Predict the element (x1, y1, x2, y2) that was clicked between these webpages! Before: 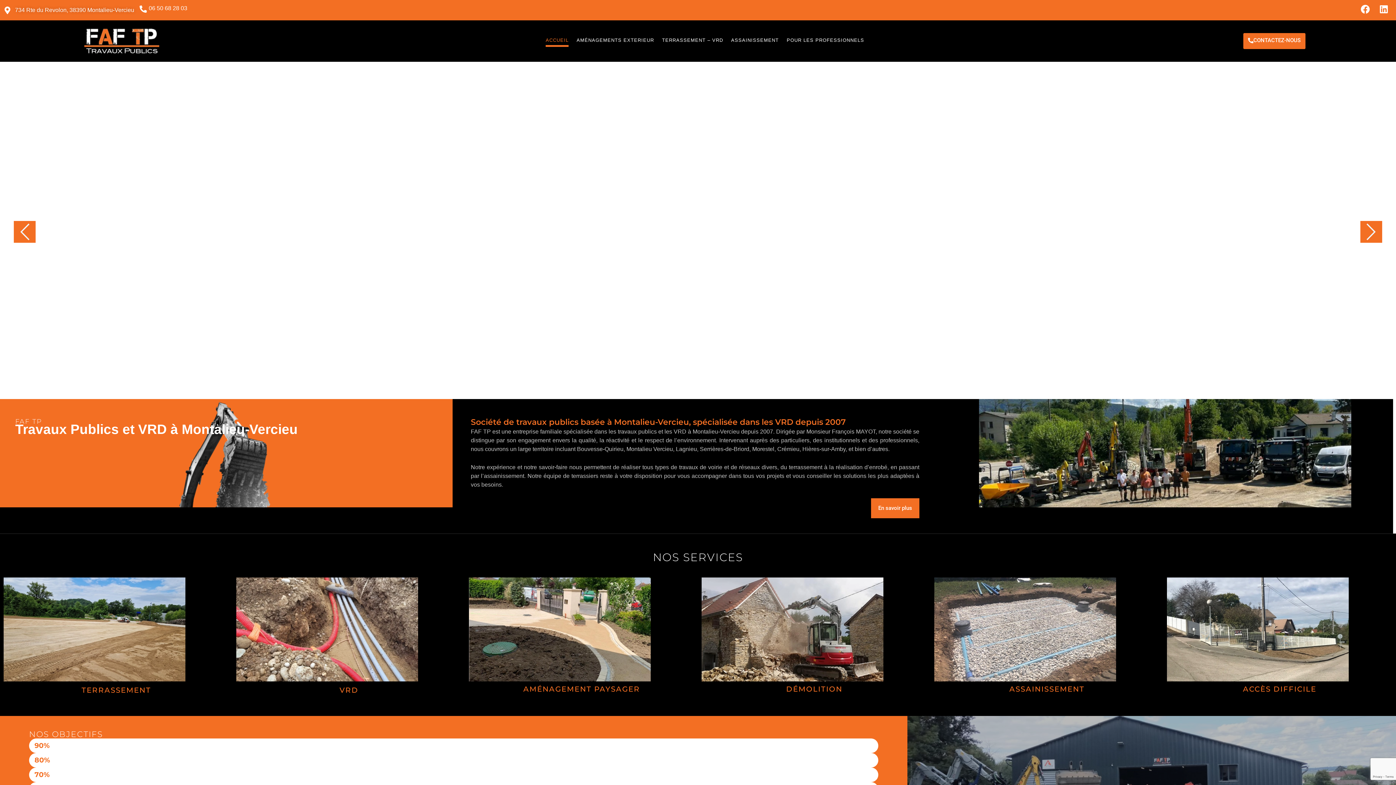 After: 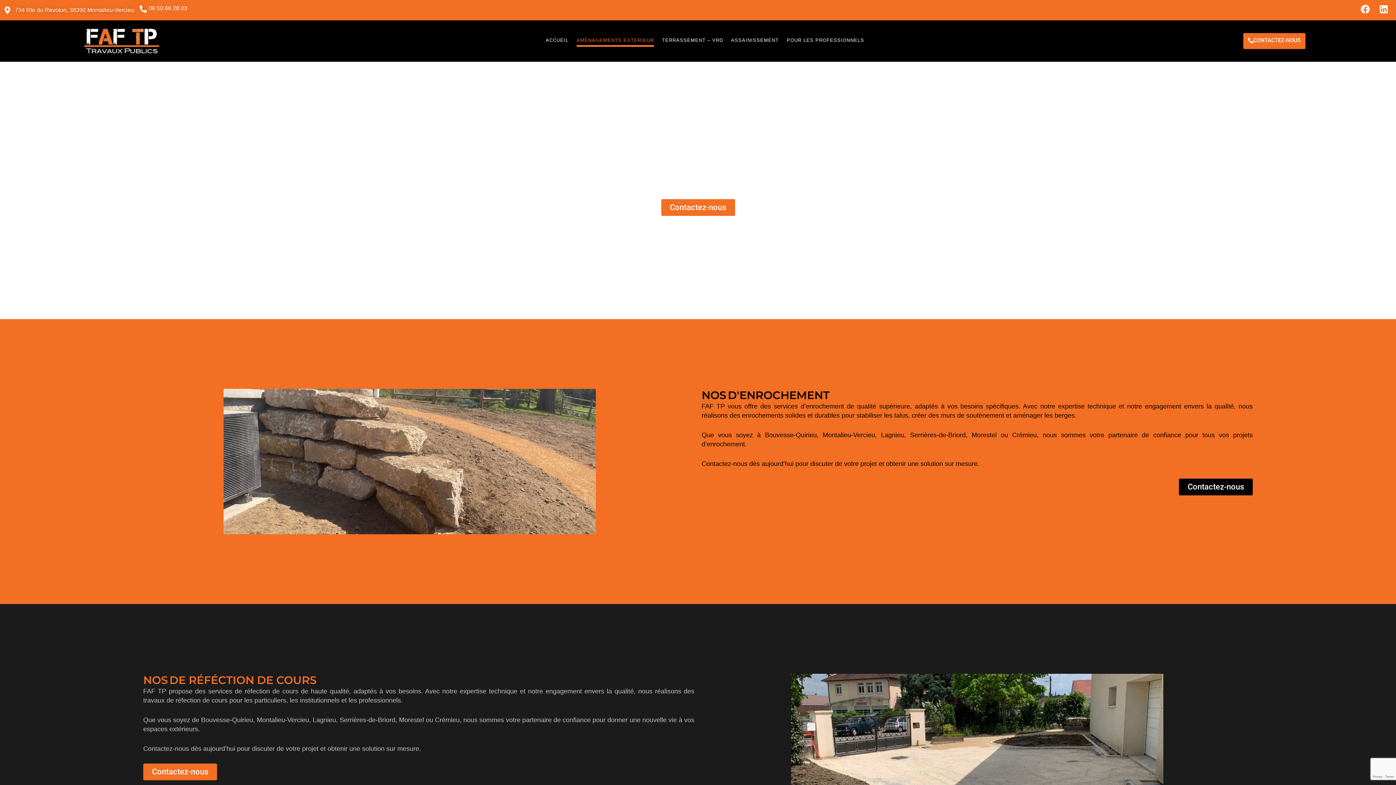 Action: label: AMÉNAGEMENTS EXTERIEUR bbox: (574, 31, 656, 50)